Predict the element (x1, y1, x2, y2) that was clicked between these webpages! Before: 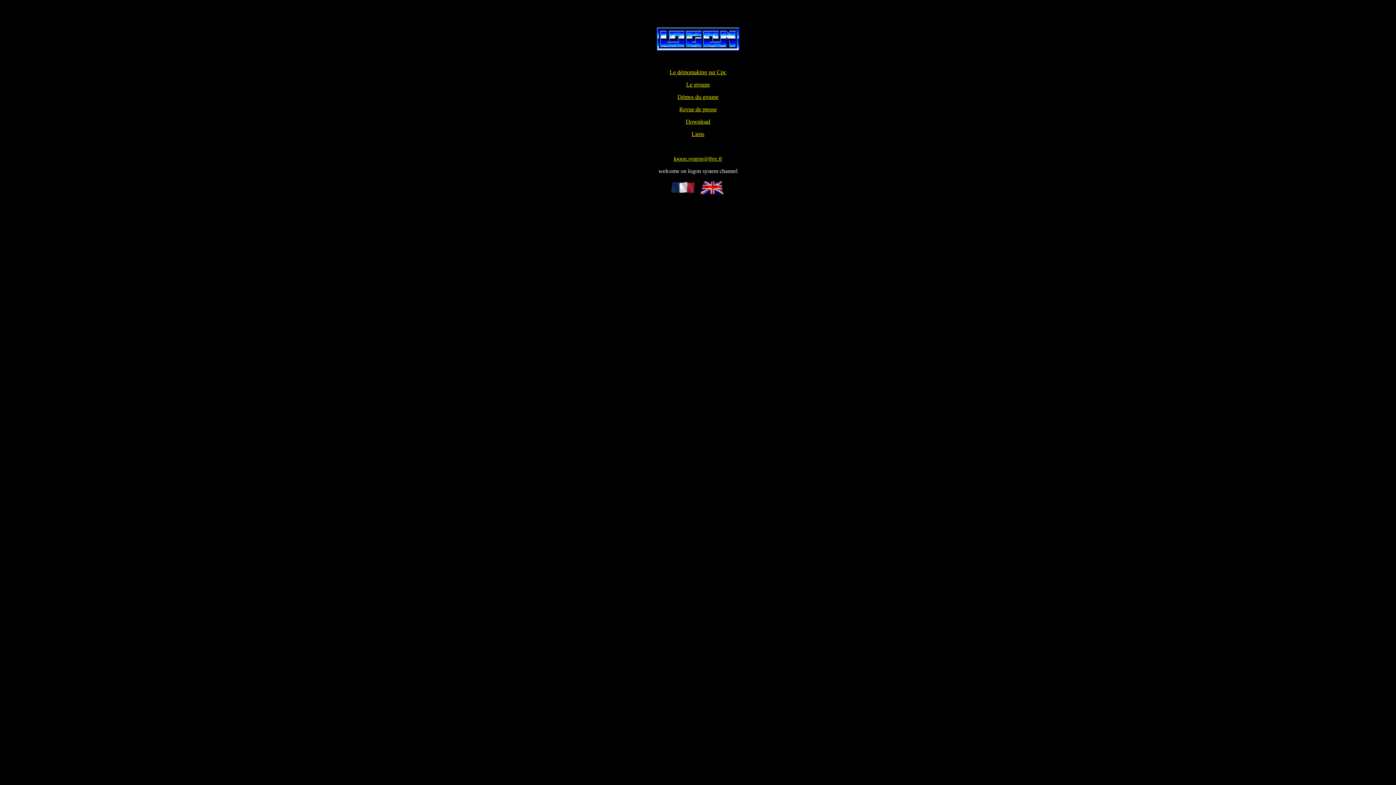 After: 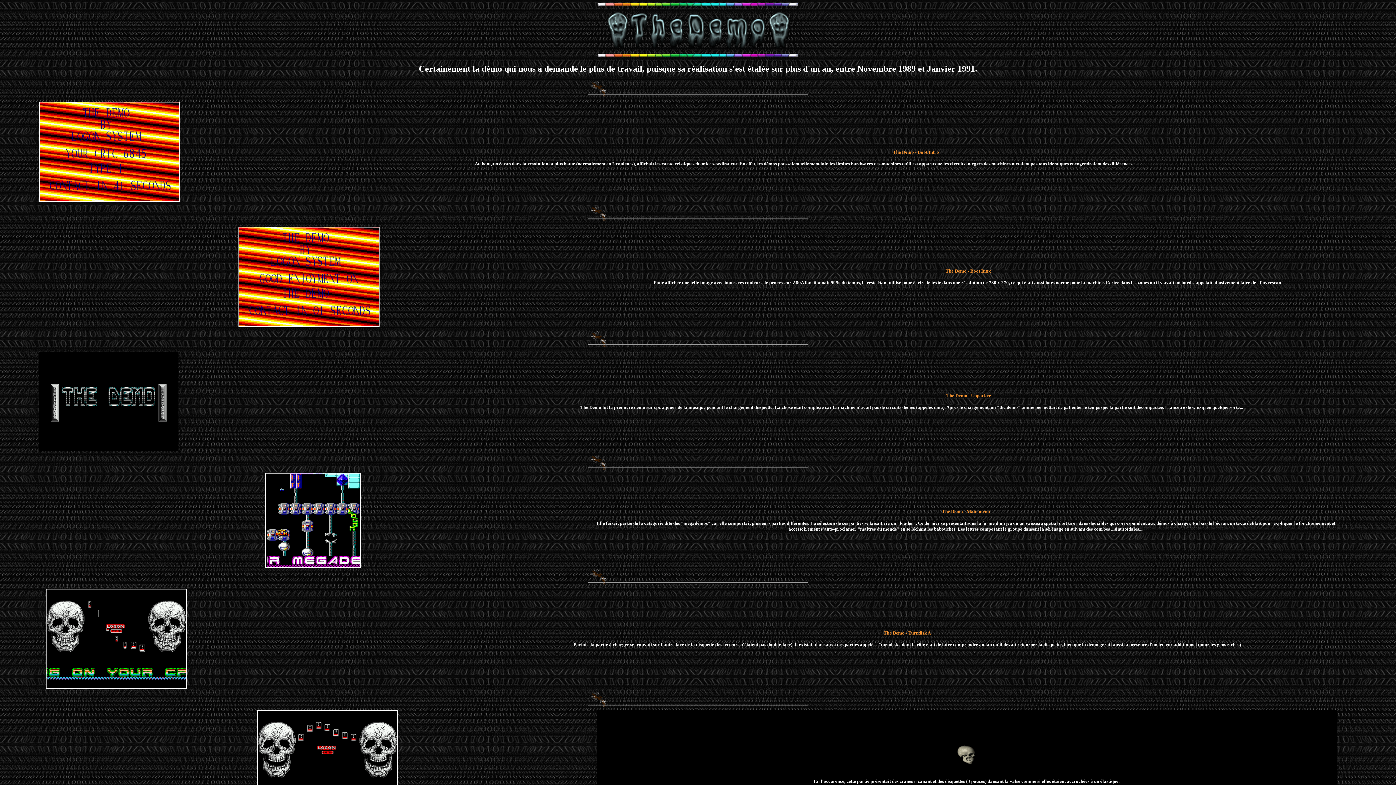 Action: label: Démos du groupe bbox: (677, 93, 718, 100)